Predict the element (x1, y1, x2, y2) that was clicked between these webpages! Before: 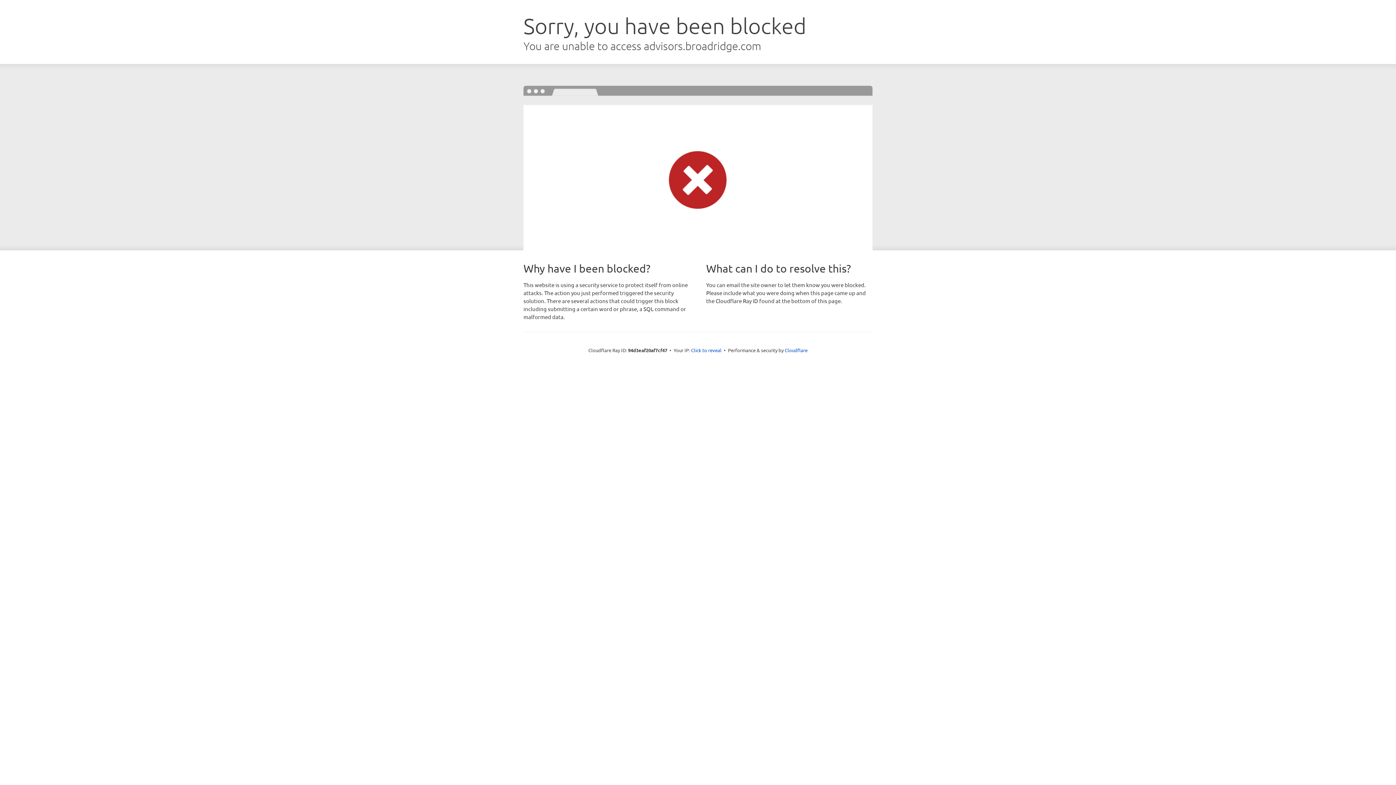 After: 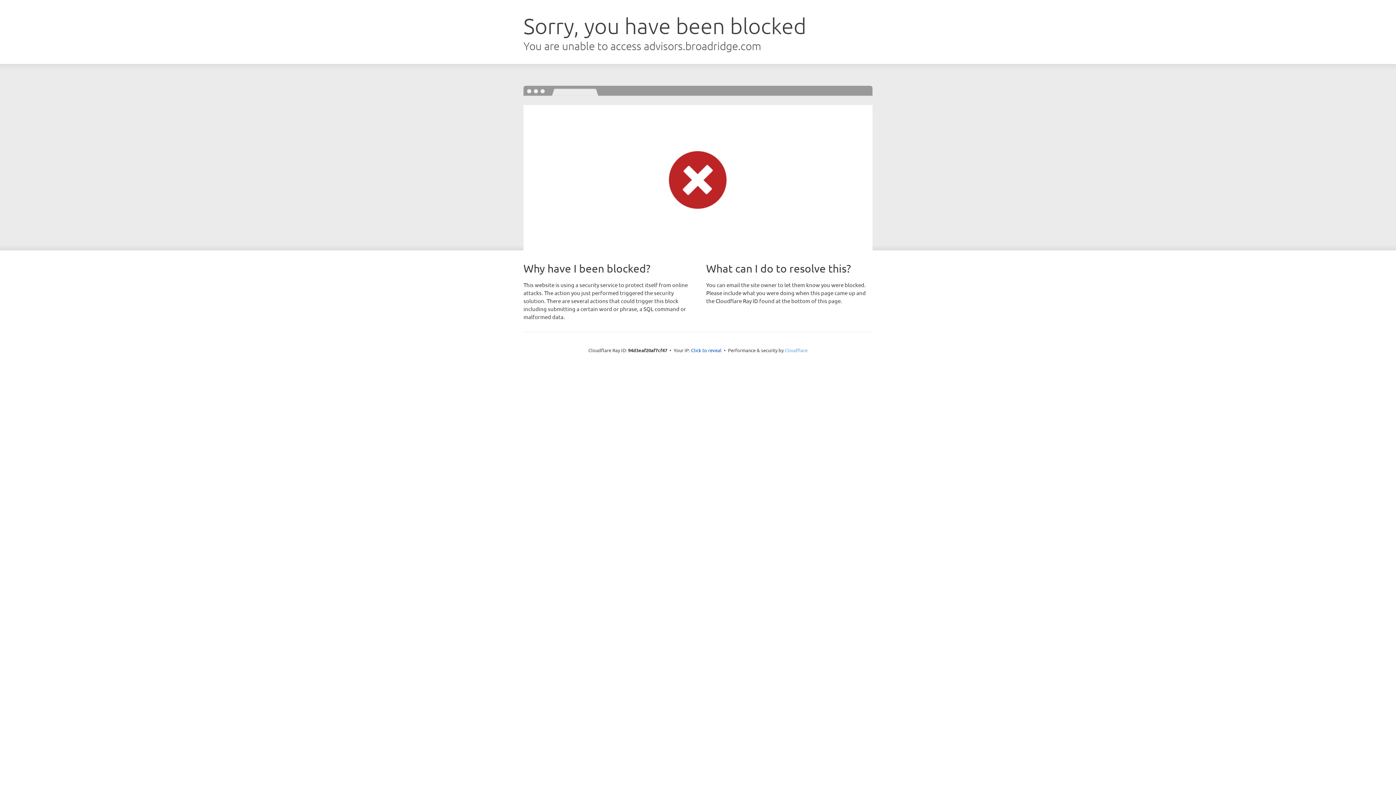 Action: bbox: (784, 347, 807, 353) label: Cloudflare